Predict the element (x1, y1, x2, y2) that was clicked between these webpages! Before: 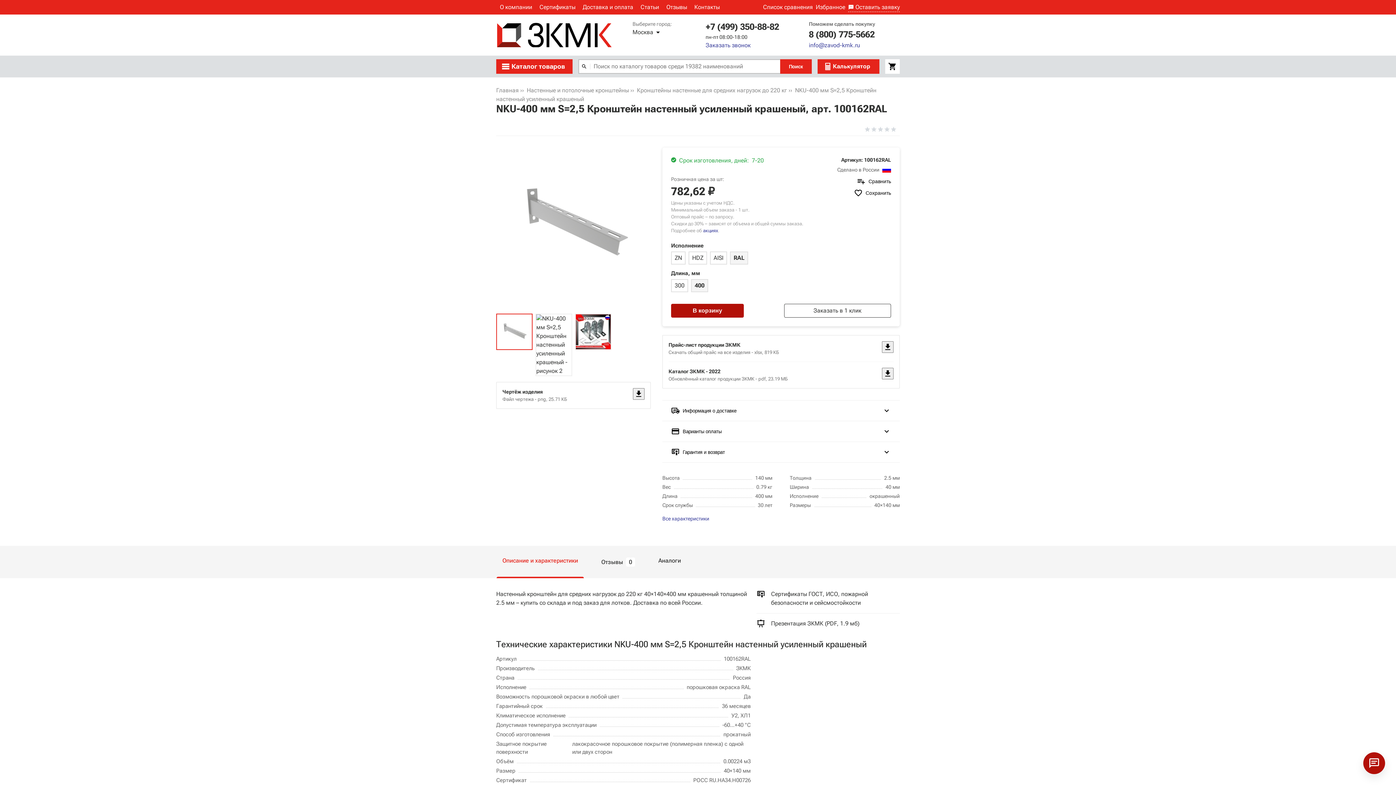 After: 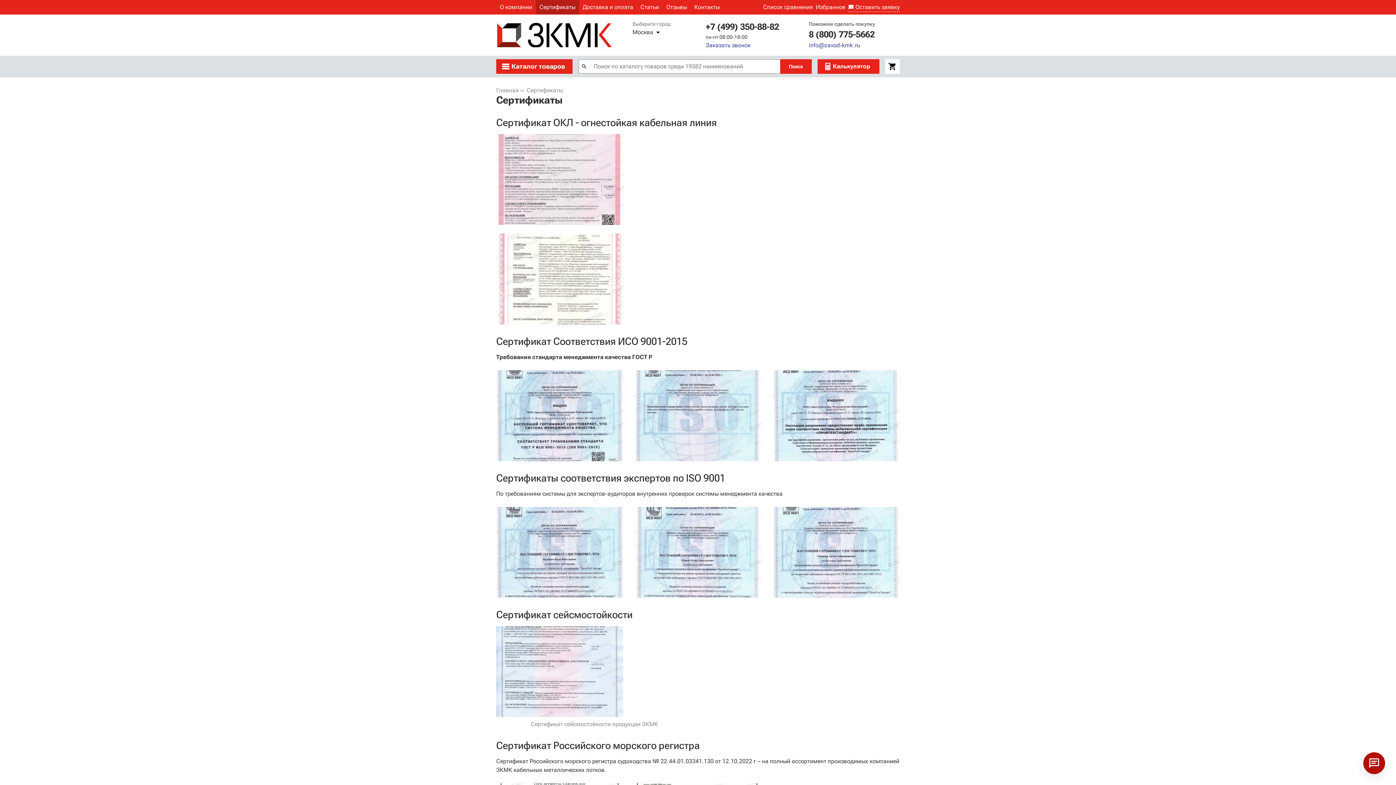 Action: label: Сертификаты ГОСТ, ИСО, пожарной безопасности и сейсмостойкости bbox: (756, 590, 900, 613)